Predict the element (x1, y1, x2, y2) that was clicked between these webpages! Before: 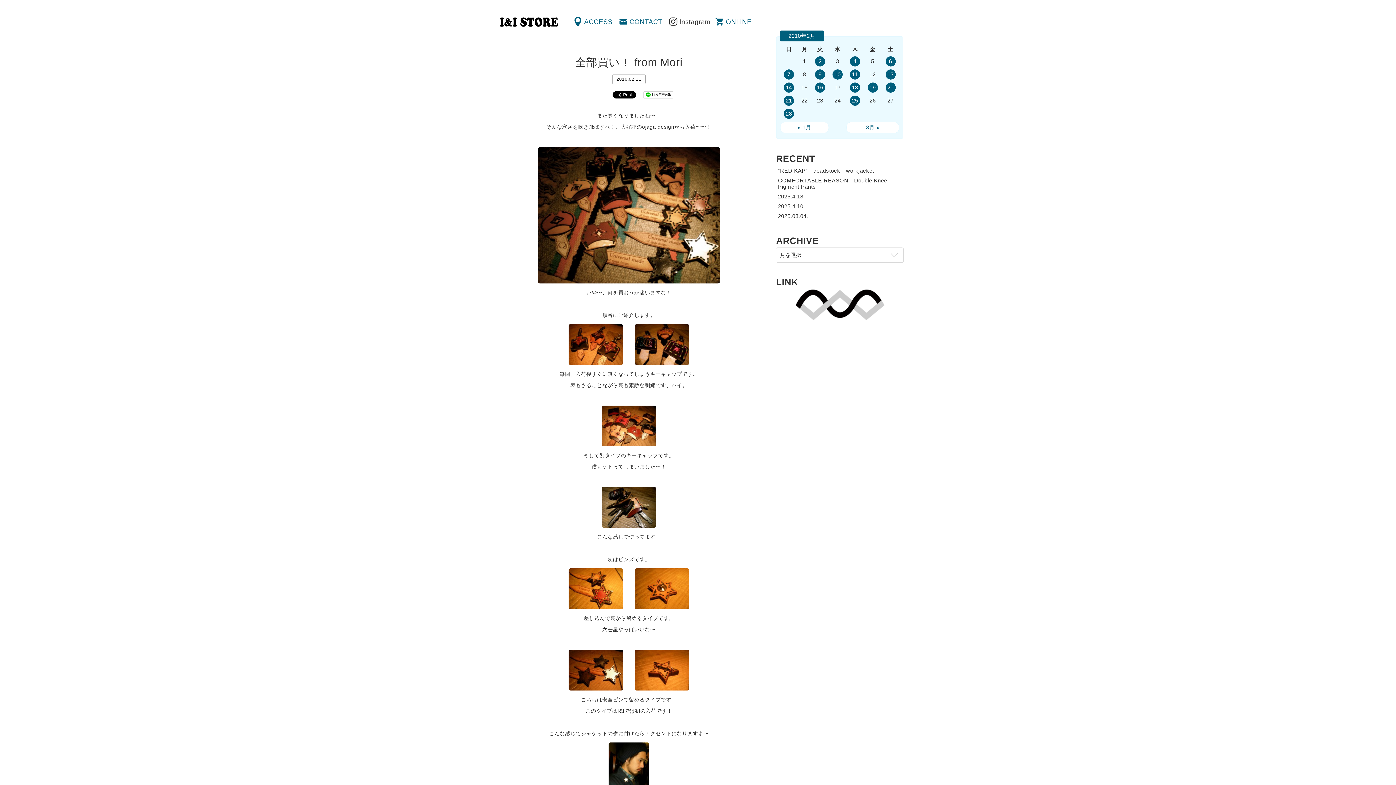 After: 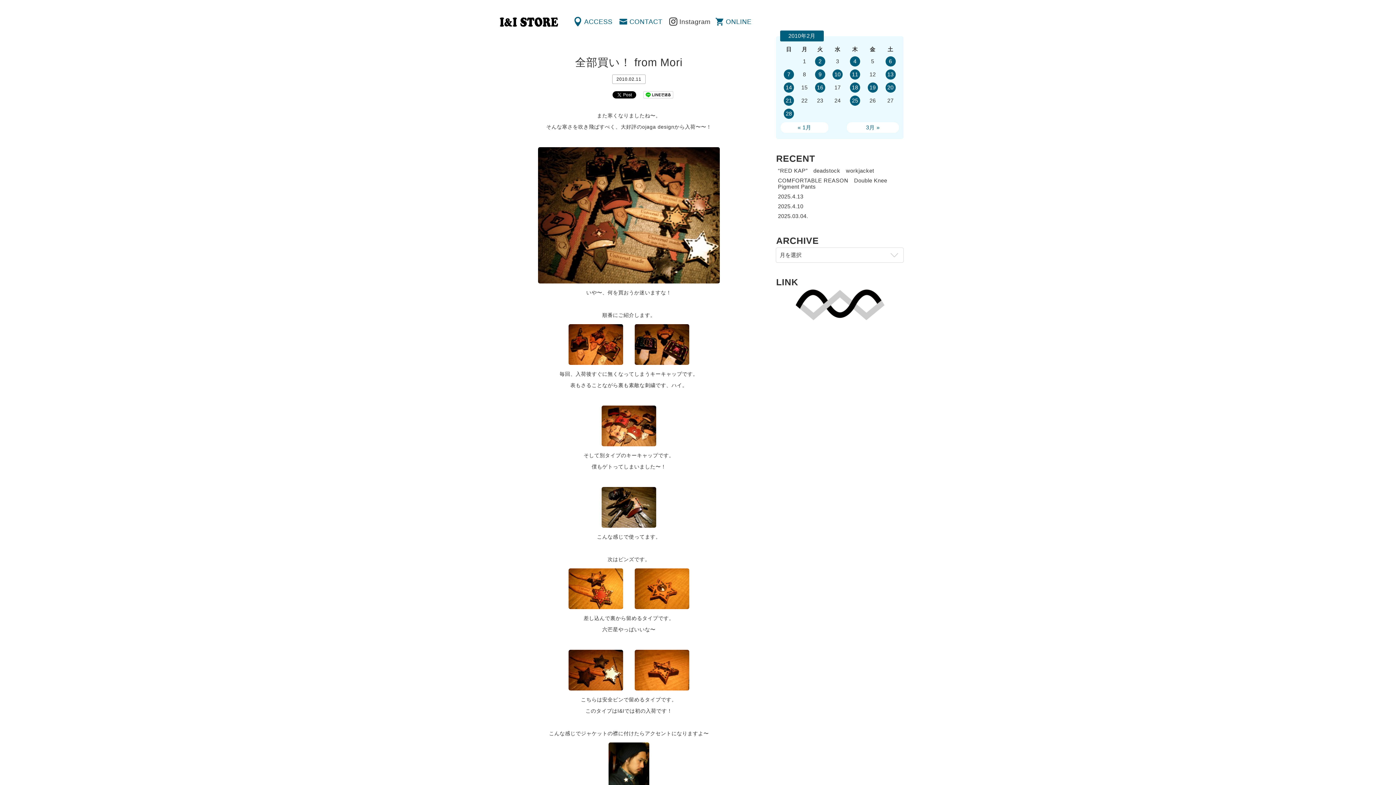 Action: bbox: (795, 289, 884, 320)